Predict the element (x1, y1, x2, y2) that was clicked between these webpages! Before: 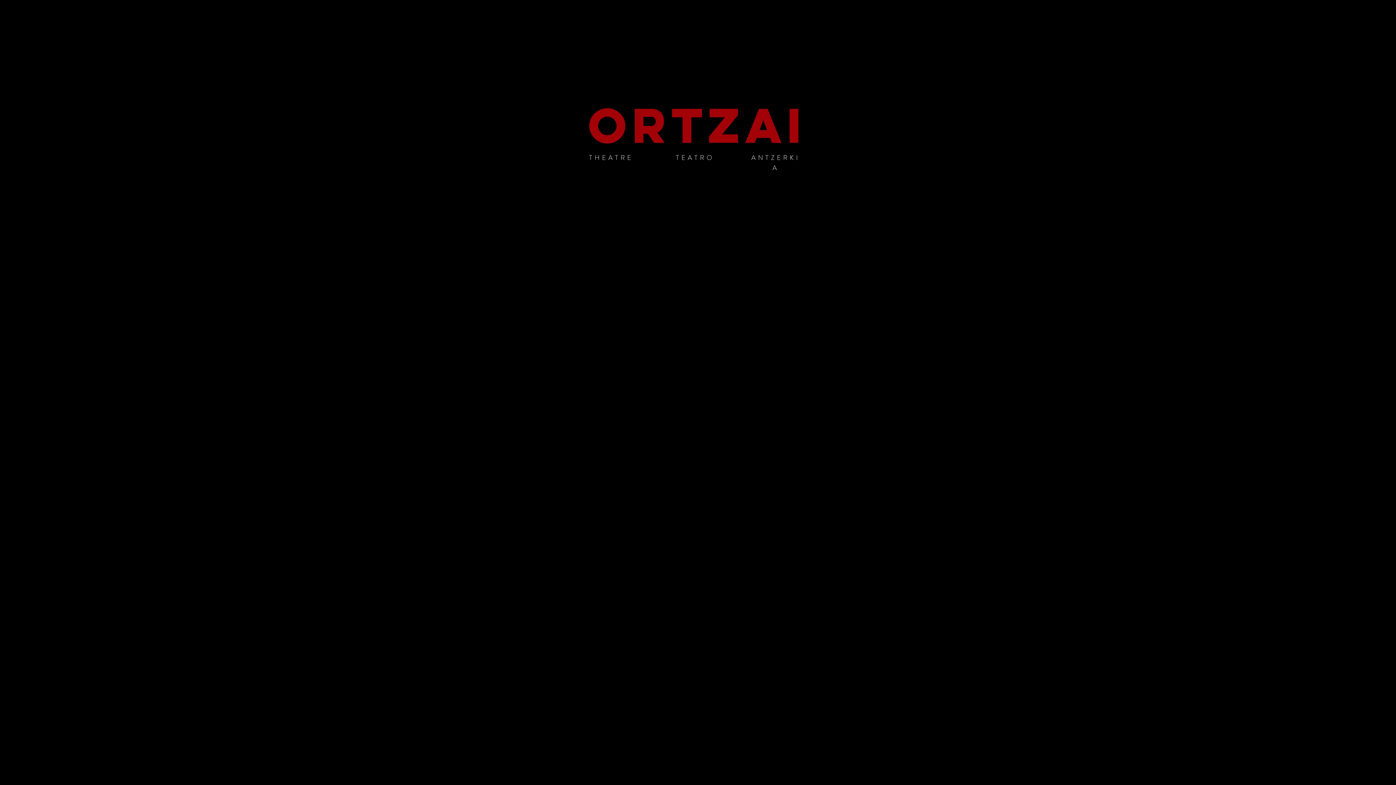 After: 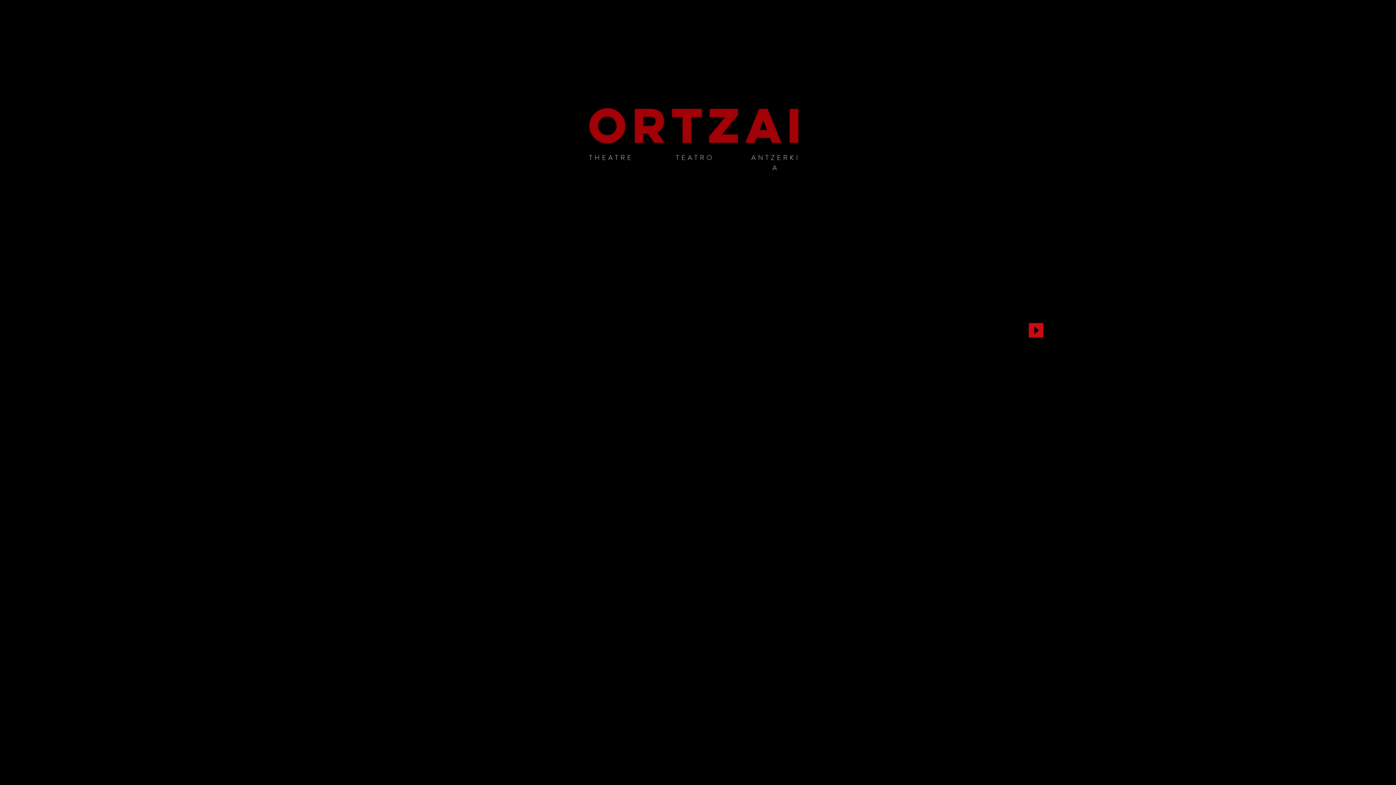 Action: bbox: (1029, 323, 1043, 337) label: Play